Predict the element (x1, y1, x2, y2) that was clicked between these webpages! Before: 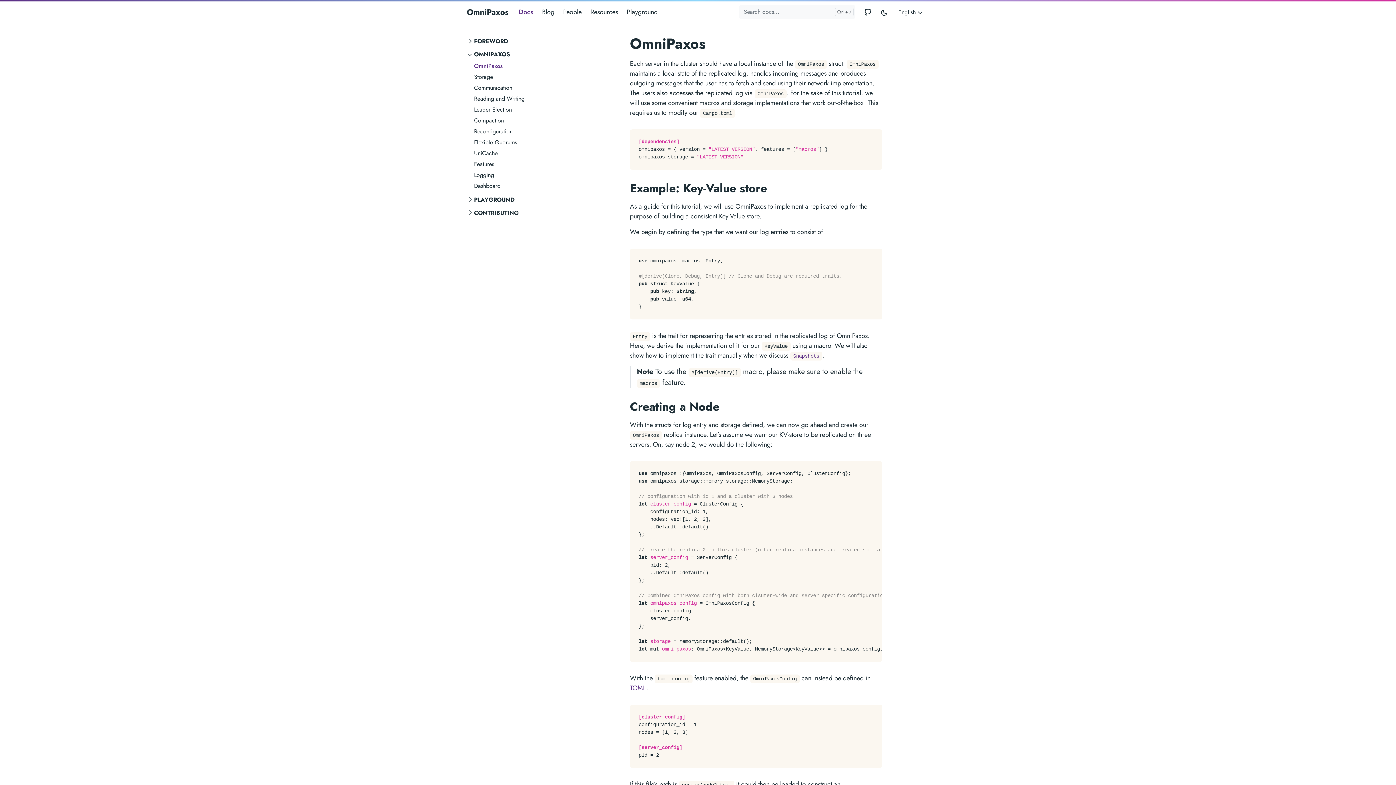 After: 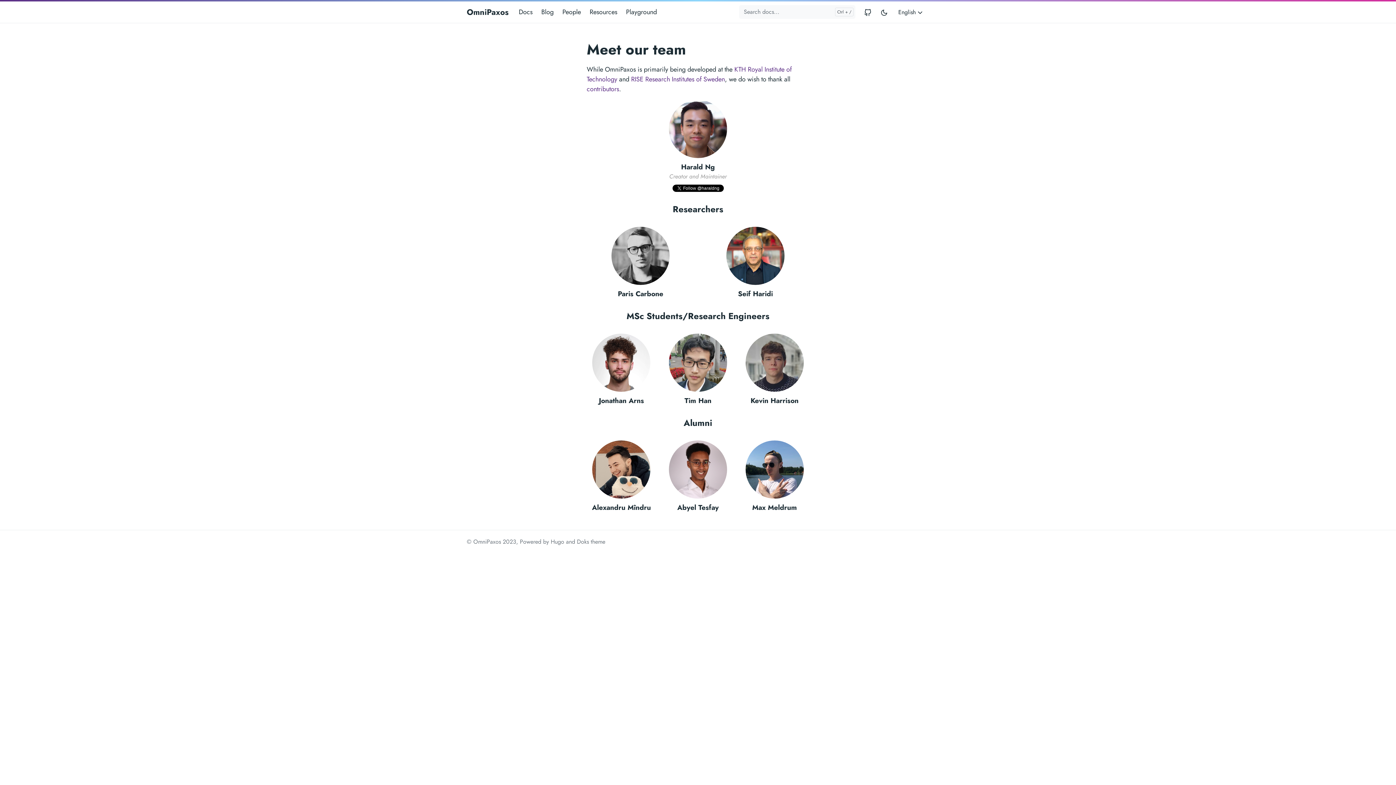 Action: label: People bbox: (563, 5, 587, 18)